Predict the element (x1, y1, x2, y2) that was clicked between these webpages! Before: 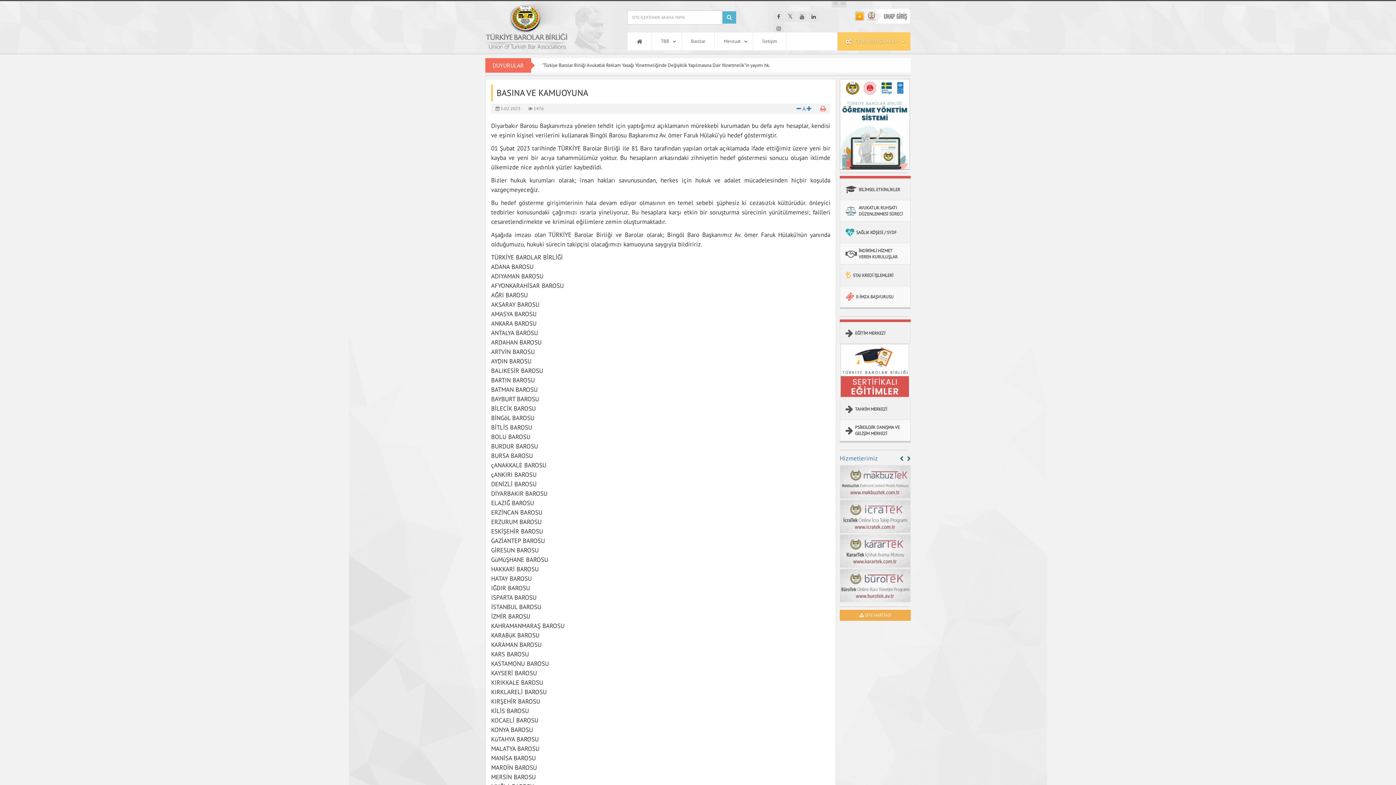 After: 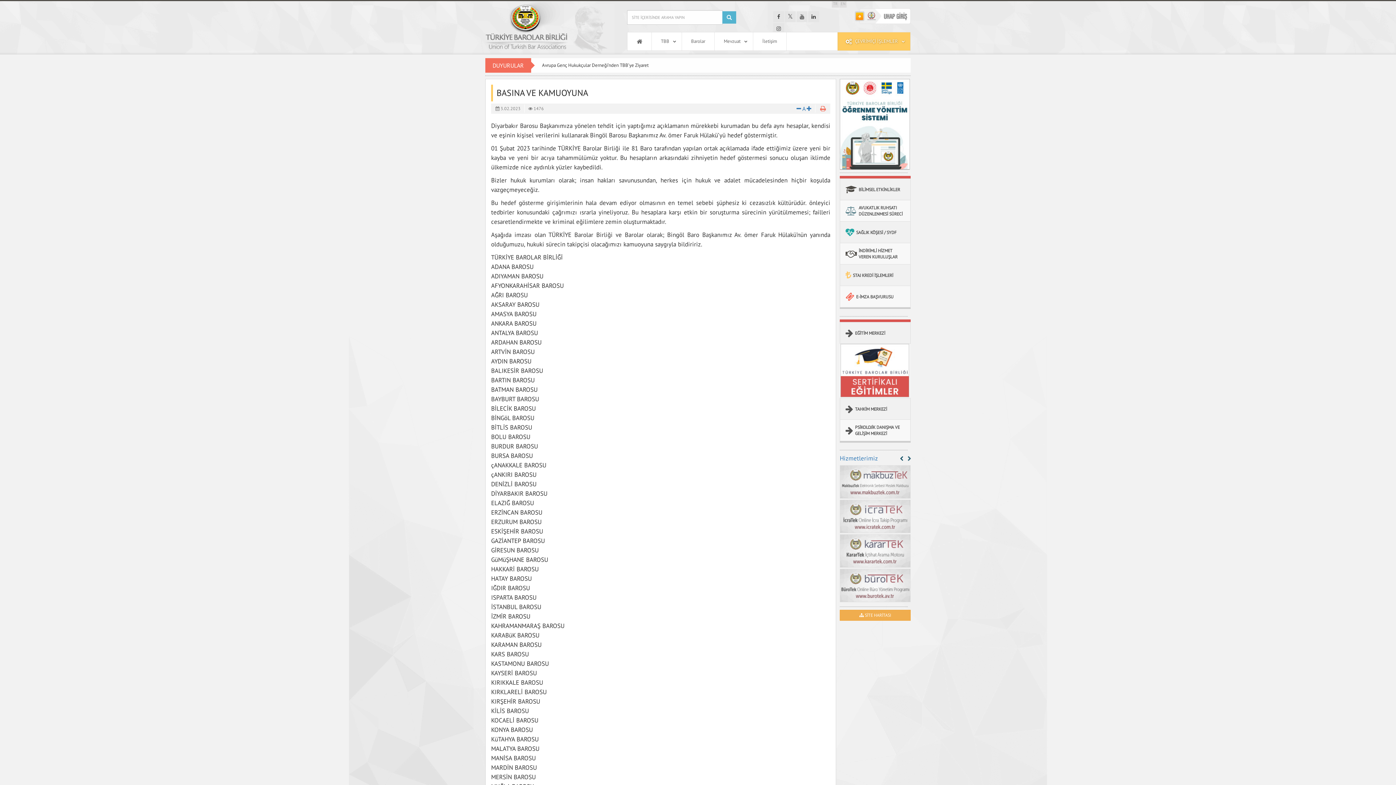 Action: bbox: (840, 343, 910, 398)